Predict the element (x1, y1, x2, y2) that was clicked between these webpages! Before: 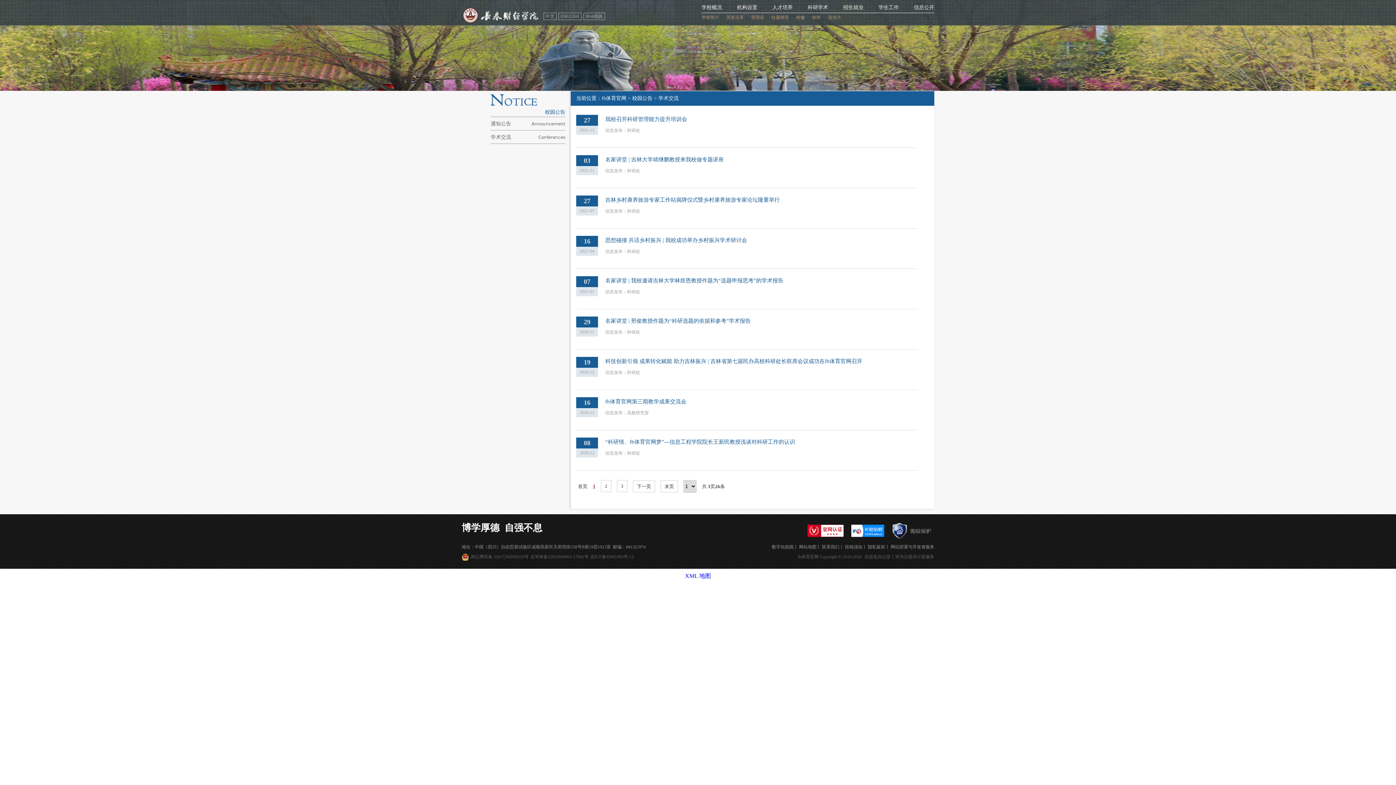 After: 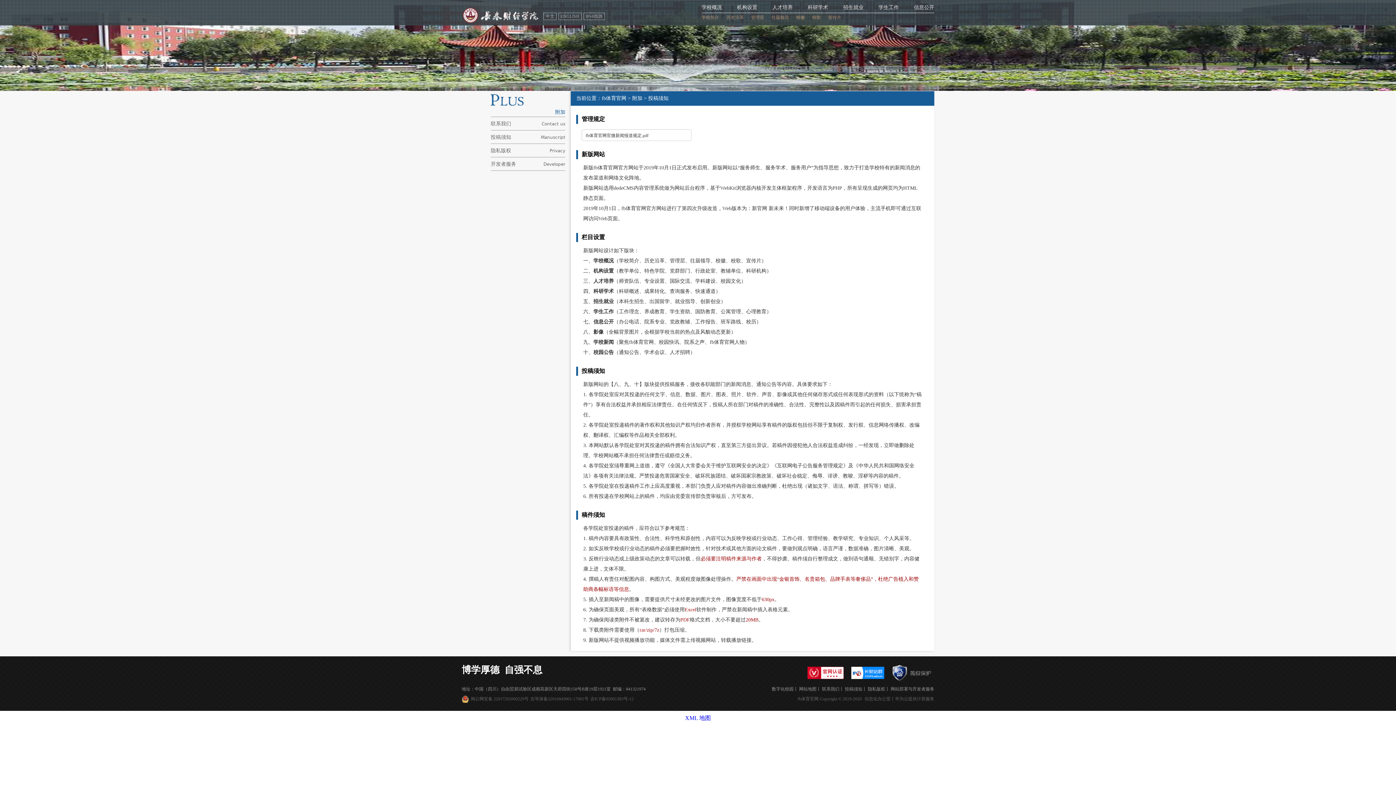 Action: bbox: (845, 544, 862, 549) label: 投稿须知